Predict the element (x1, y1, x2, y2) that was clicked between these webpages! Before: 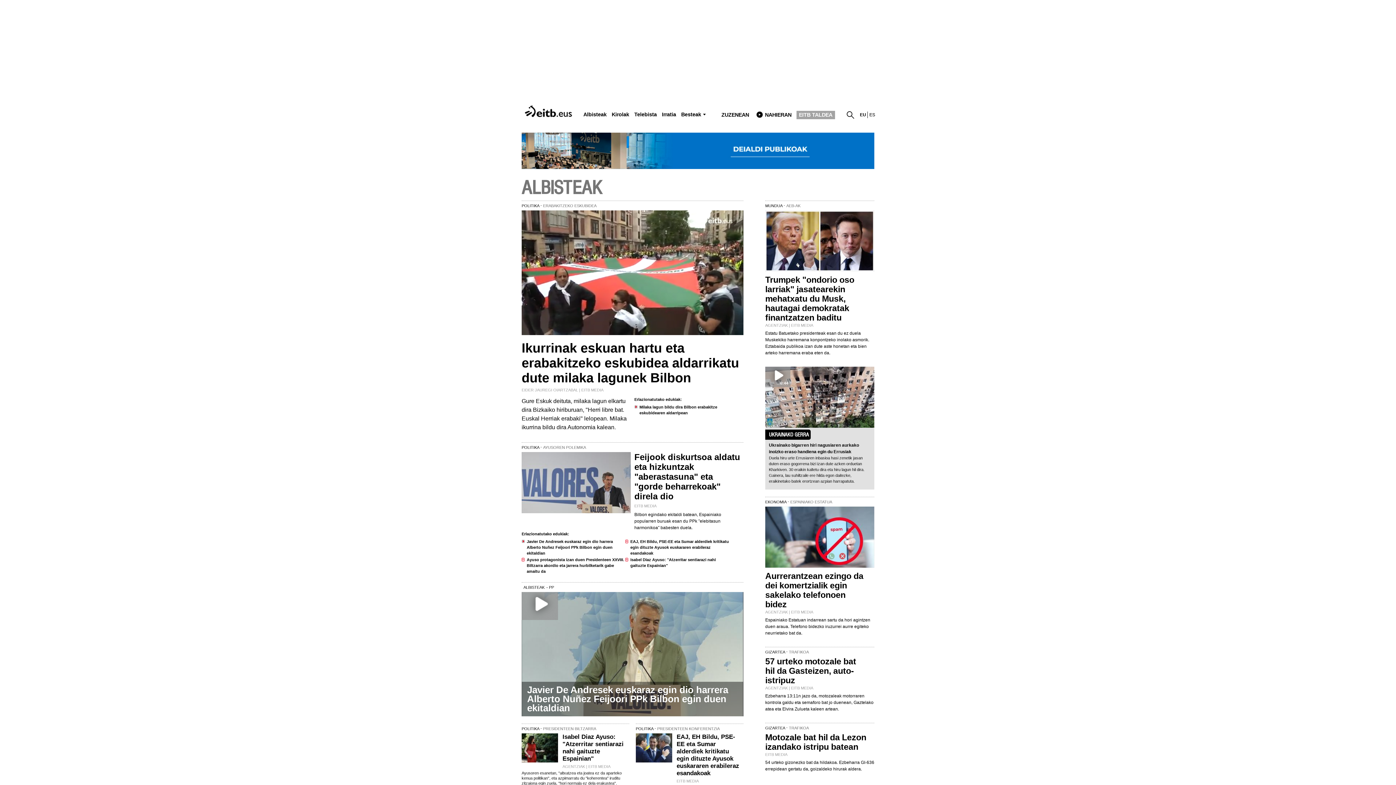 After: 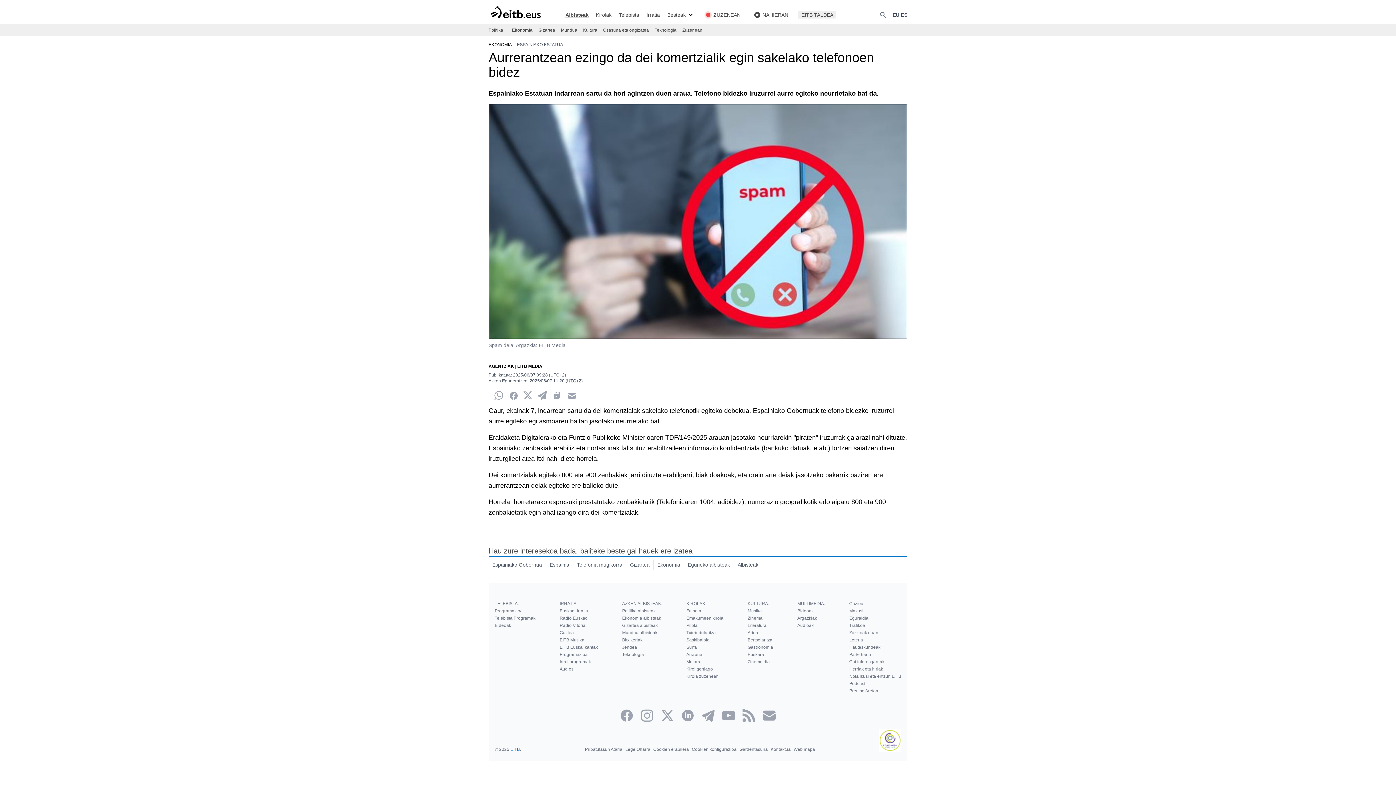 Action: bbox: (765, 571, 863, 609) label: Aurrerantzean ezingo da dei komertzialik egin sakelako telefonoen bidez